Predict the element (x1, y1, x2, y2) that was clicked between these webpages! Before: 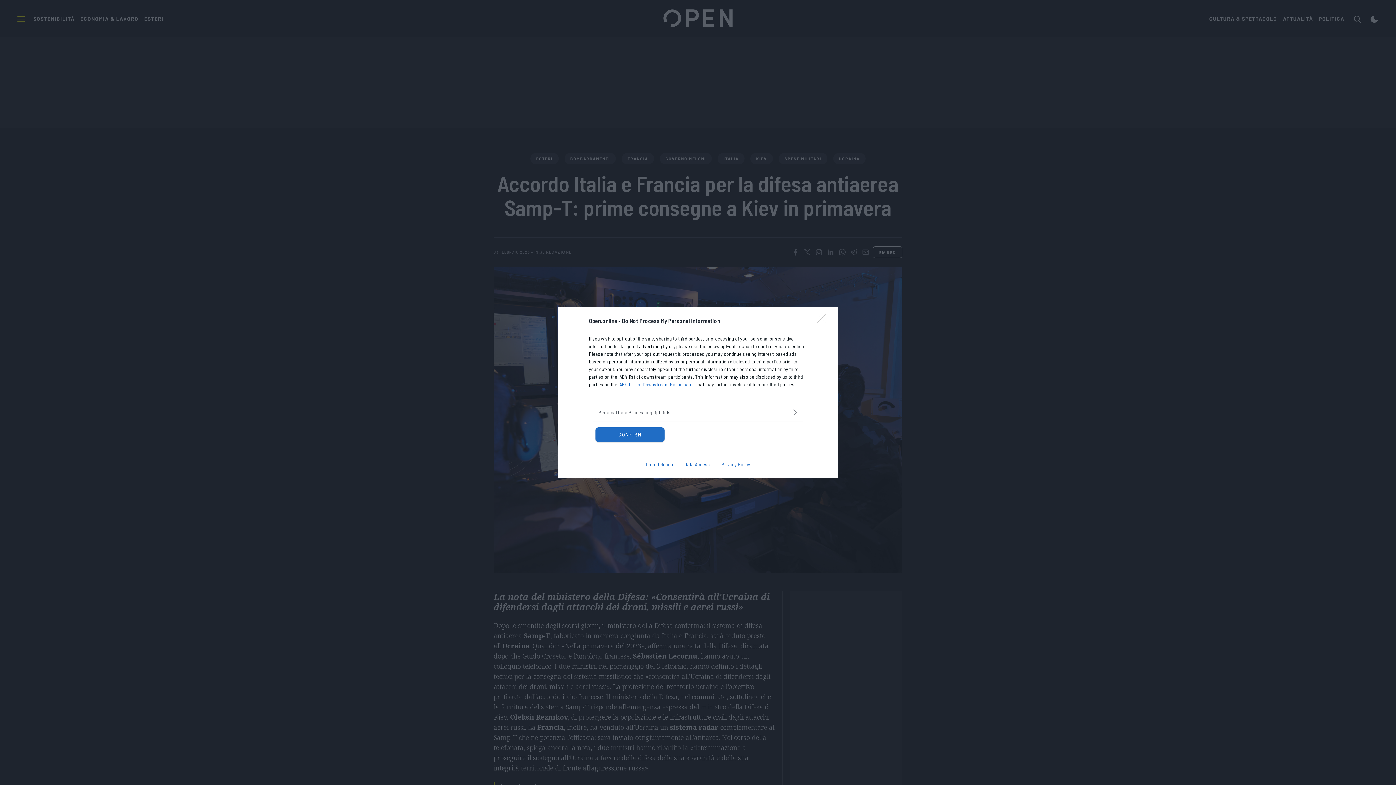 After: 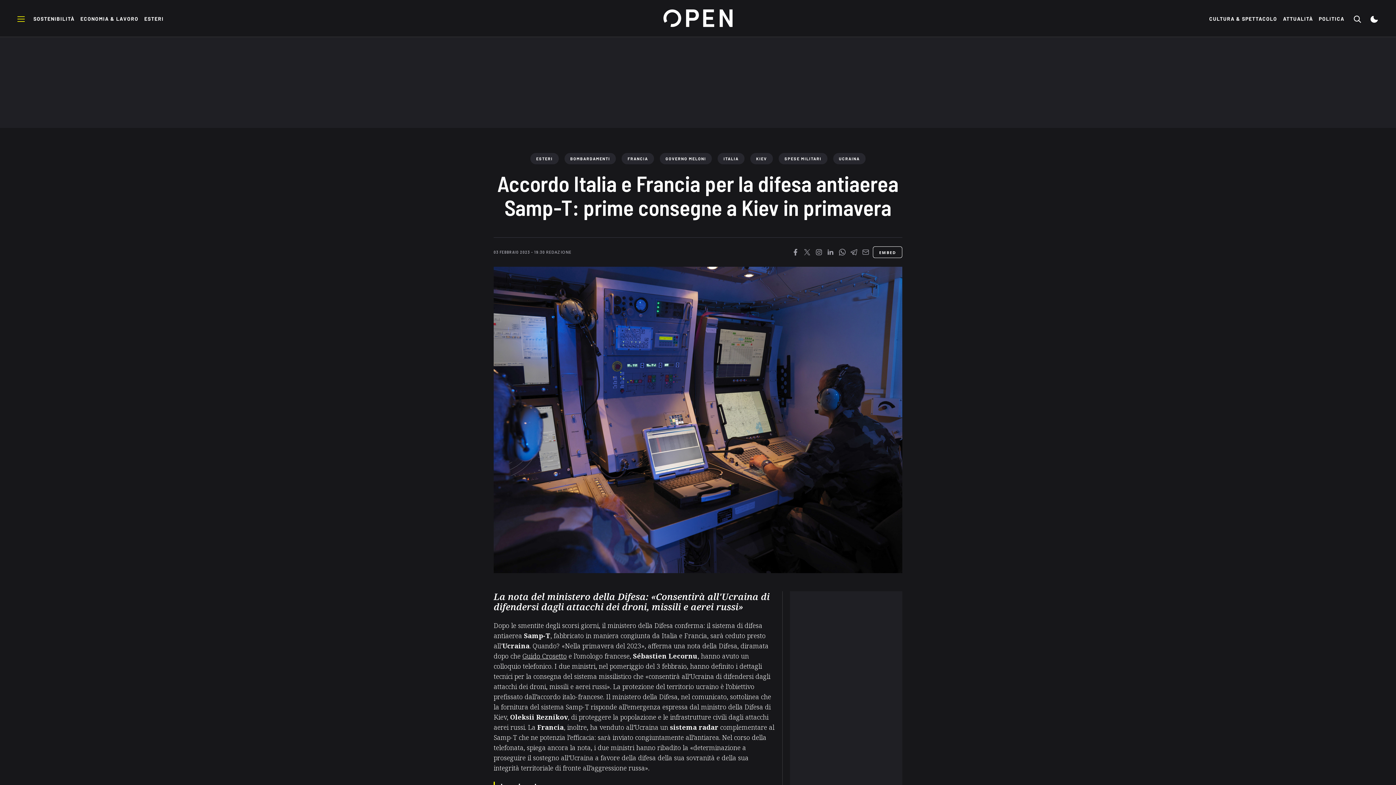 Action: bbox: (595, 427, 664, 442) label: CONFIRM